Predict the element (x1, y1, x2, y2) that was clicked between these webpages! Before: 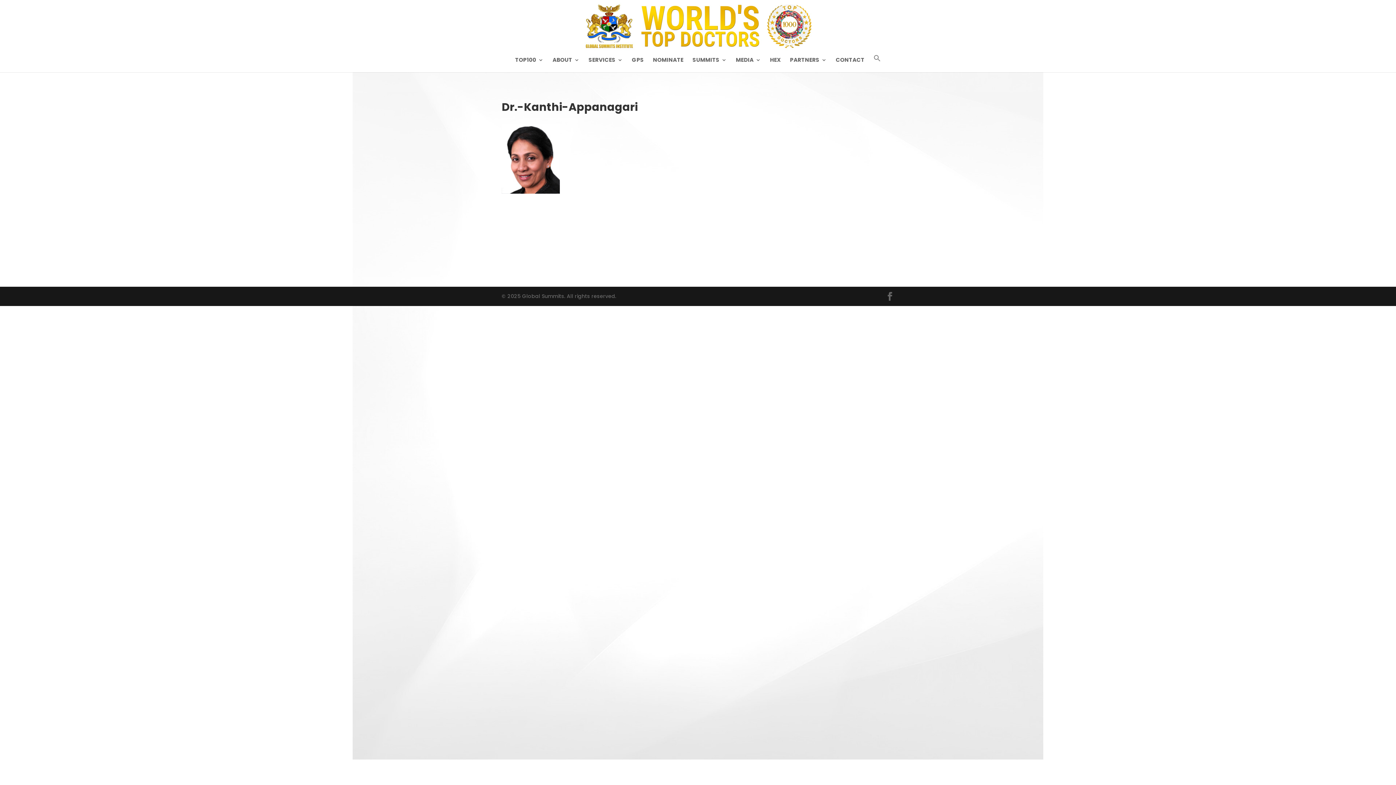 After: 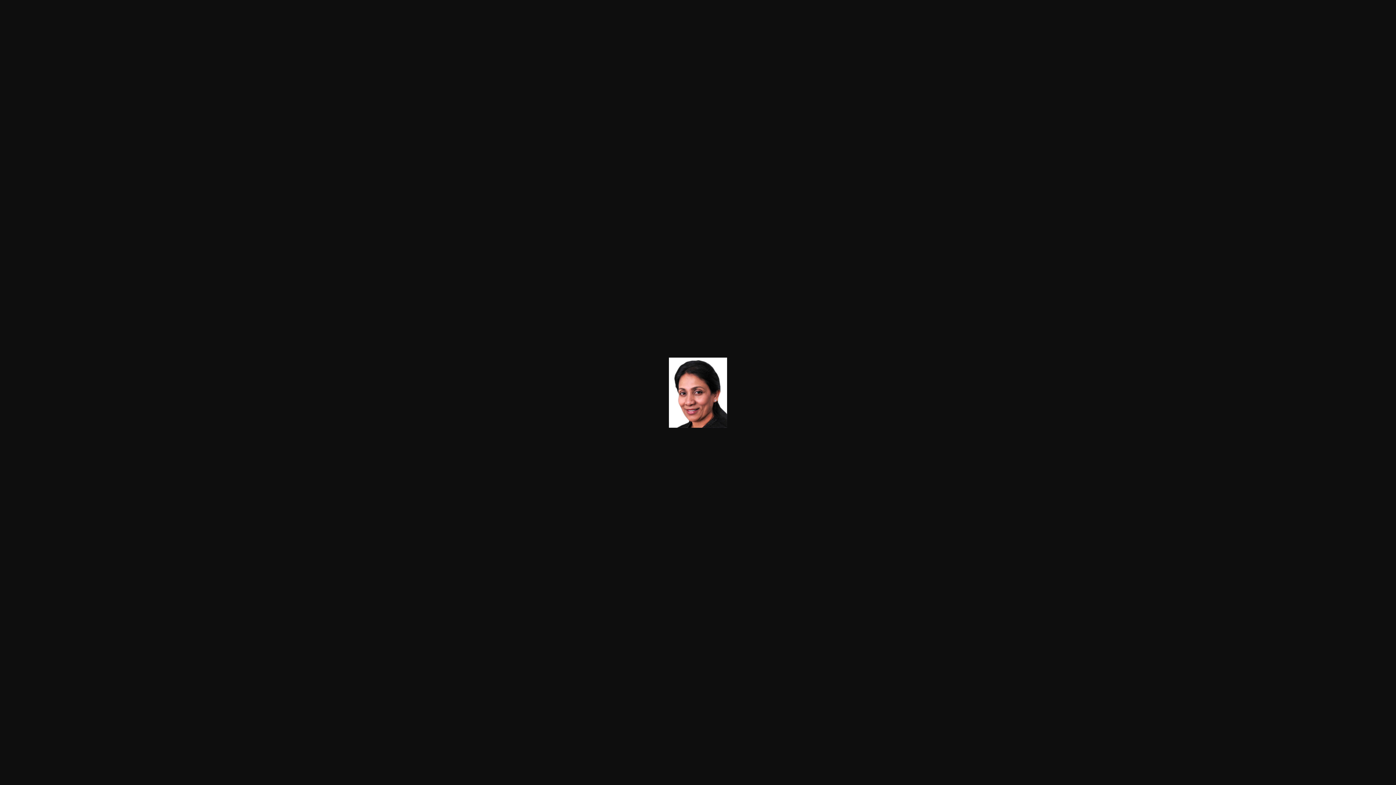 Action: bbox: (501, 188, 560, 195)